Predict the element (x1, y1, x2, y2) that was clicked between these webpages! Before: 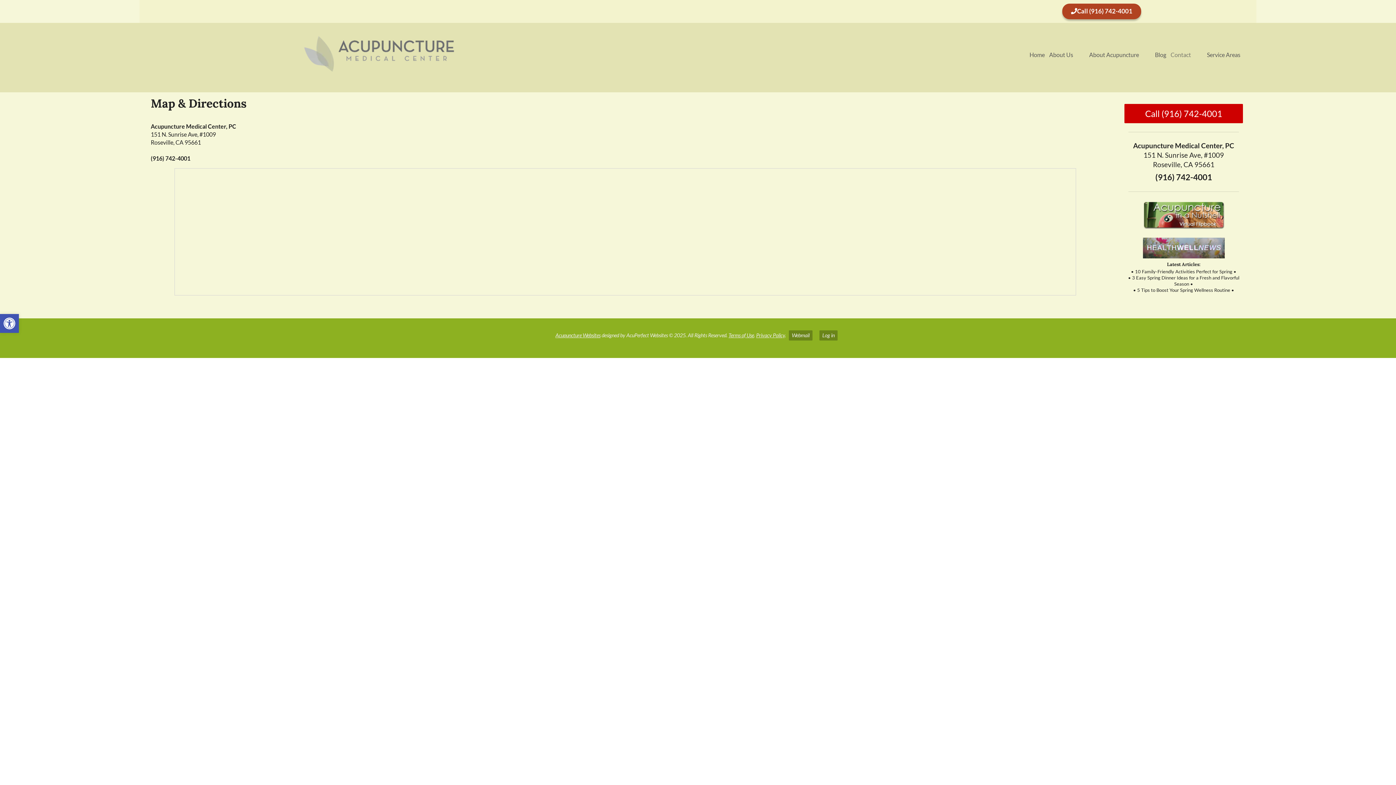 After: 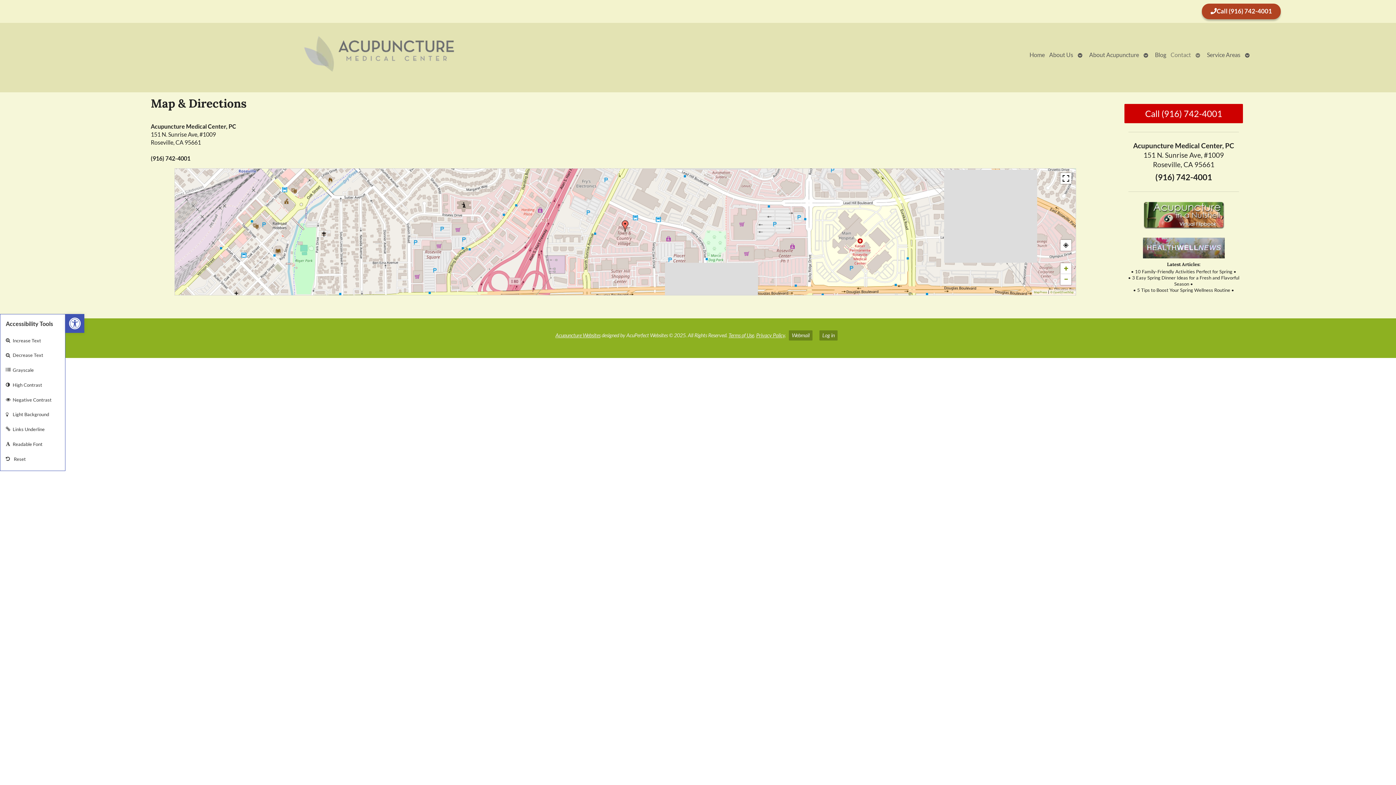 Action: bbox: (0, 314, 18, 333) label: Open toolbar